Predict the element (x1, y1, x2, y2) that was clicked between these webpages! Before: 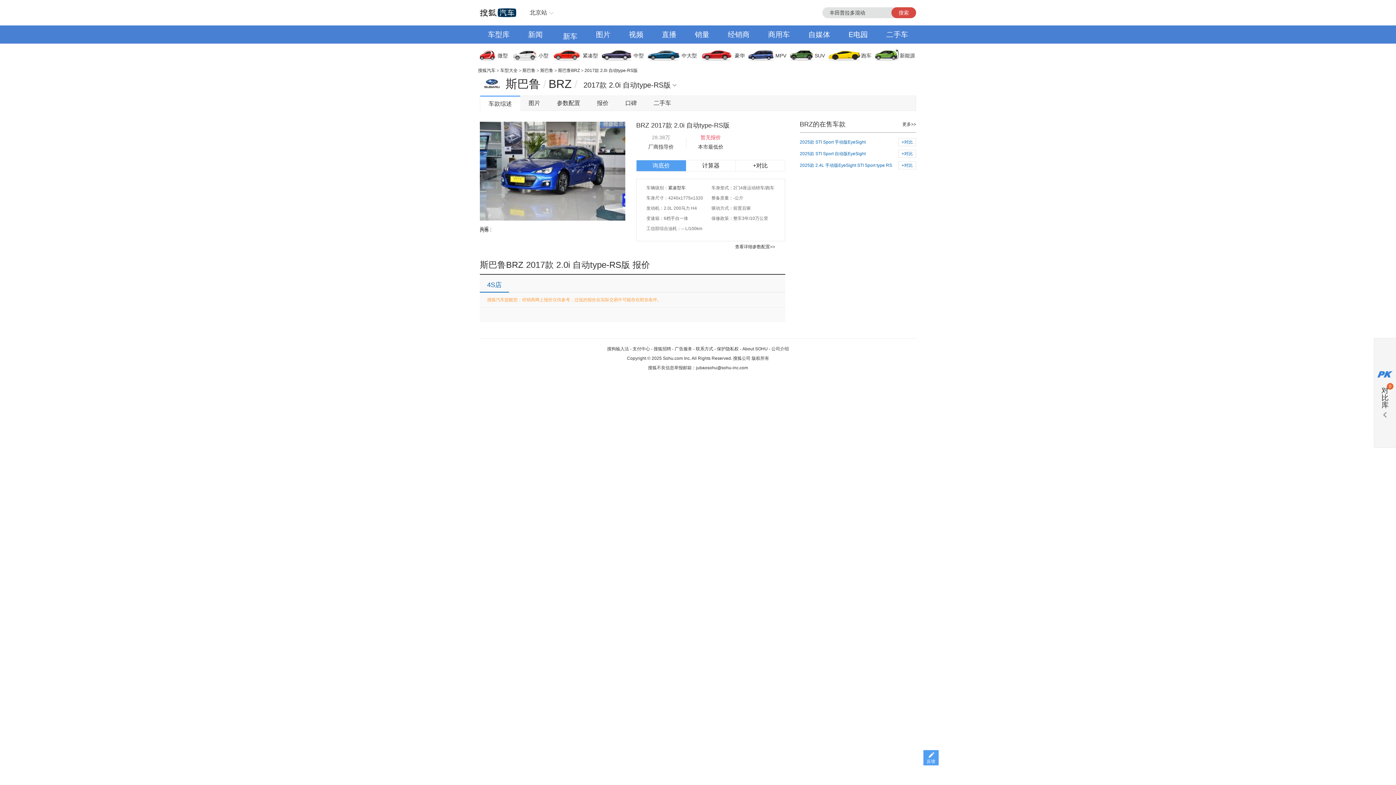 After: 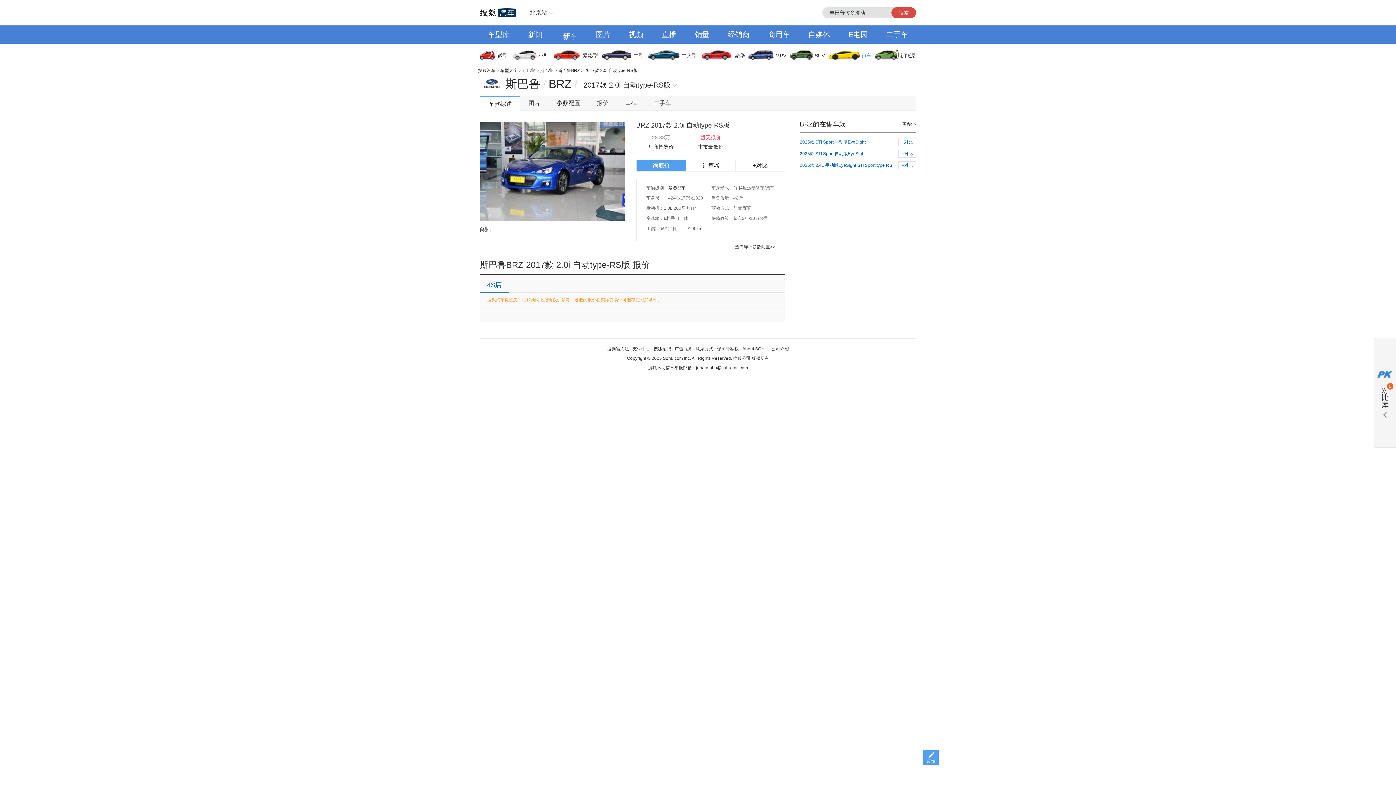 Action: bbox: (828, 46, 875, 64) label: 跑车